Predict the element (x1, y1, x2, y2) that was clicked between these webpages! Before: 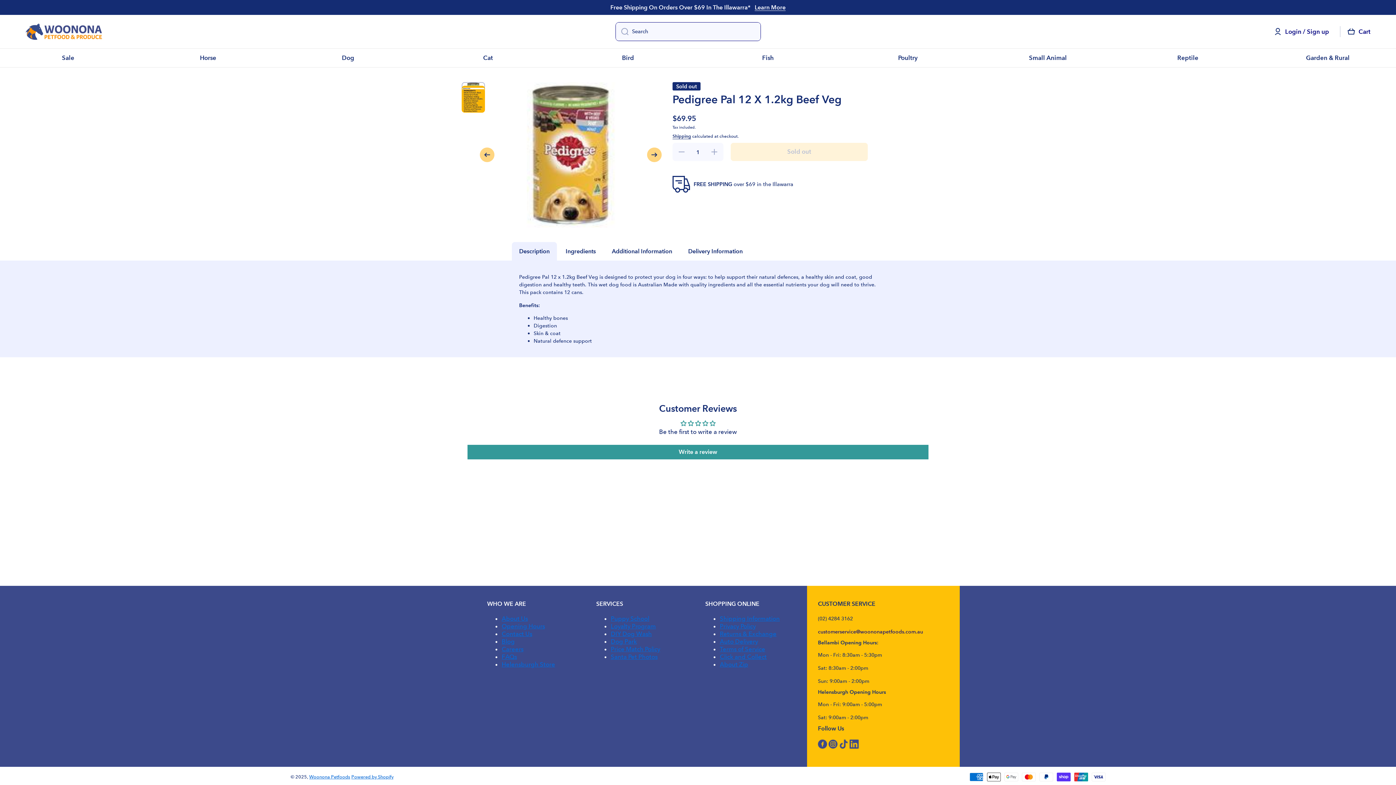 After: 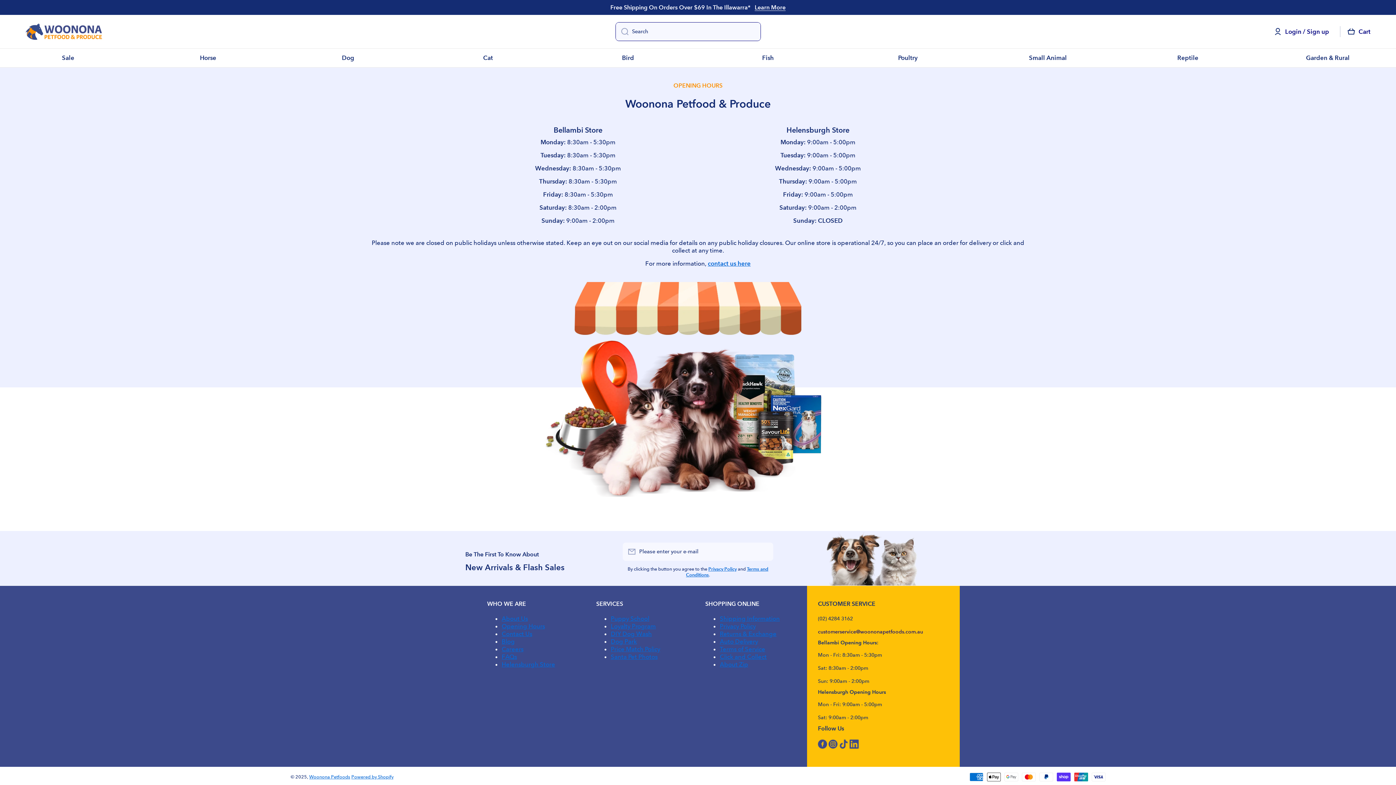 Action: label: Opening Hours bbox: (501, 622, 545, 630)